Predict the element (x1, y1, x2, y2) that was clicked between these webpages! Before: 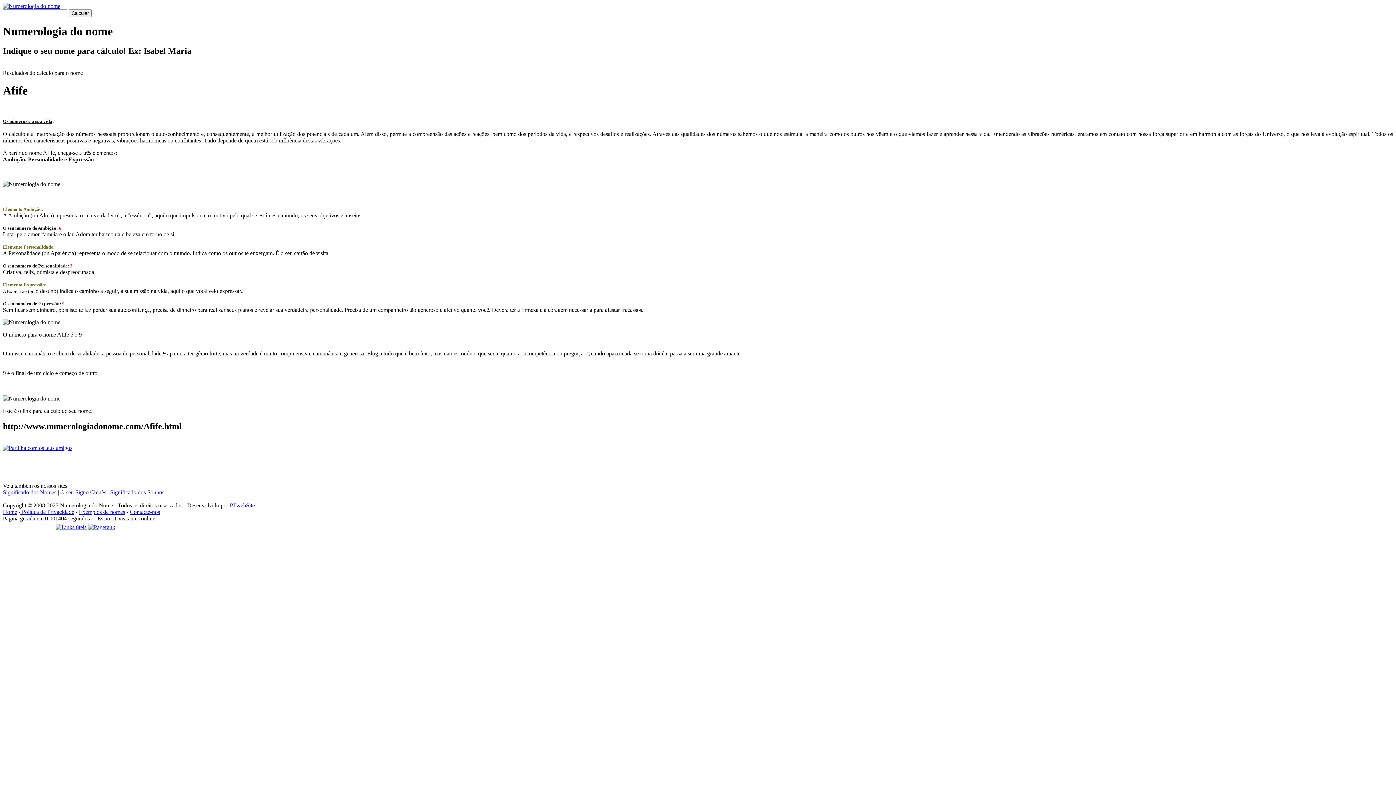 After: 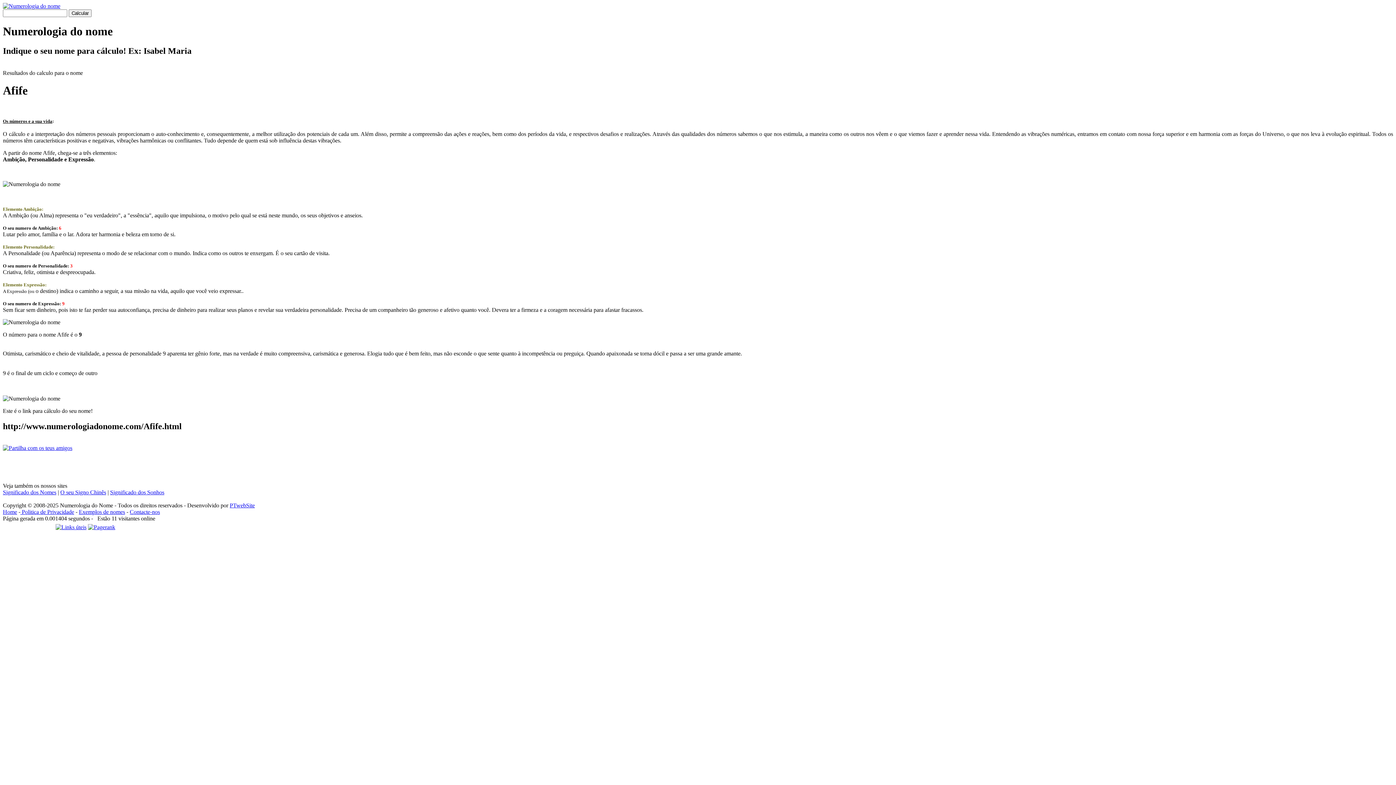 Action: bbox: (2, 445, 72, 451)